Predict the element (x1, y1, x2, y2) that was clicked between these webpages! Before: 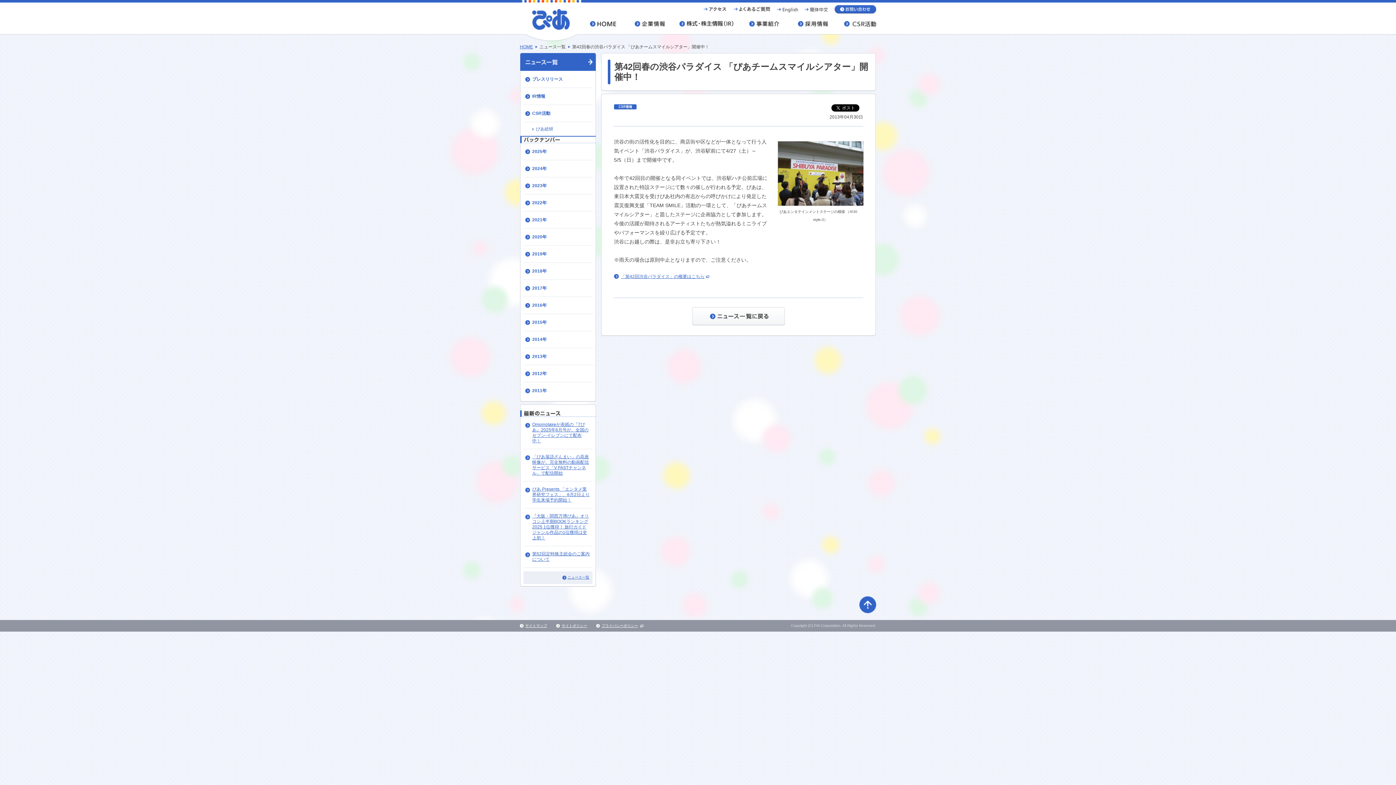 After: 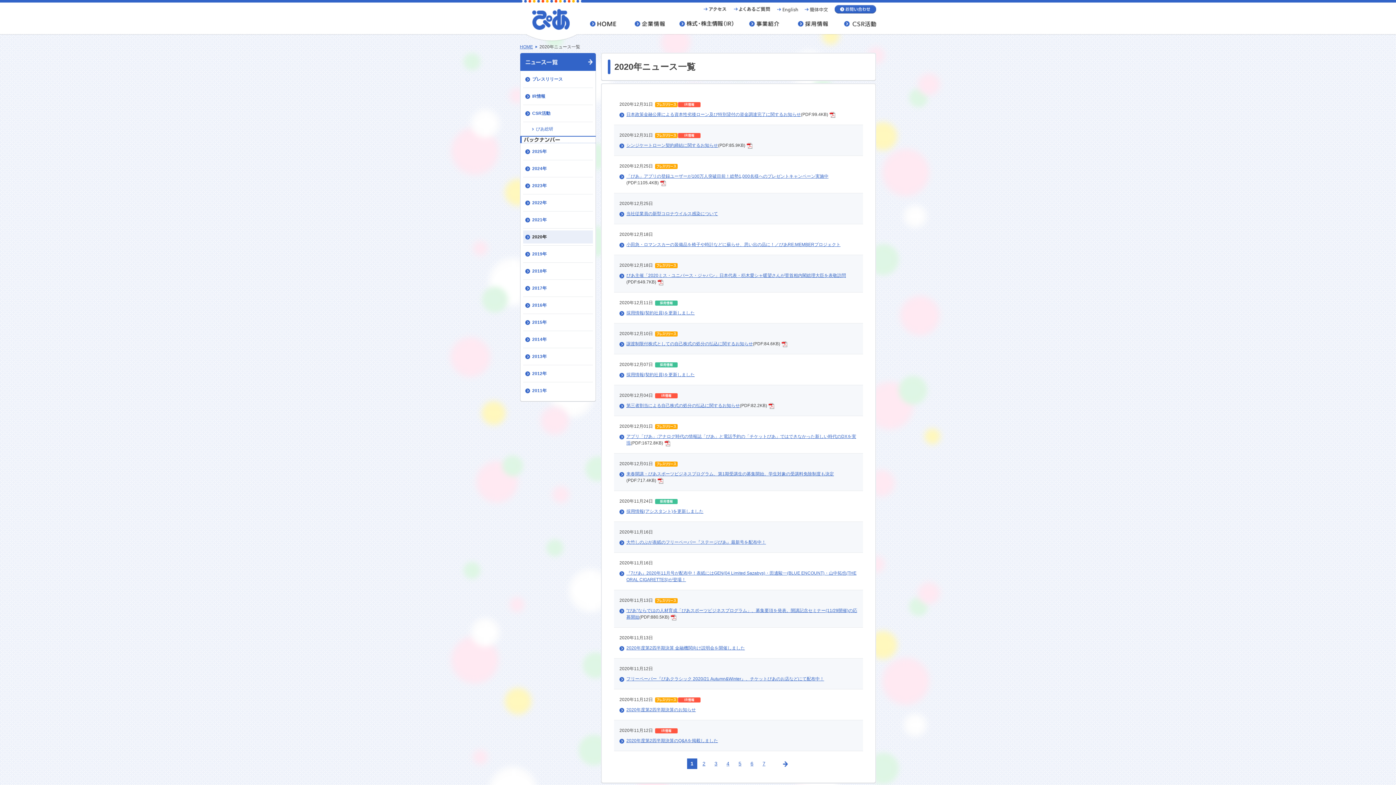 Action: bbox: (523, 230, 593, 243) label: 2020年